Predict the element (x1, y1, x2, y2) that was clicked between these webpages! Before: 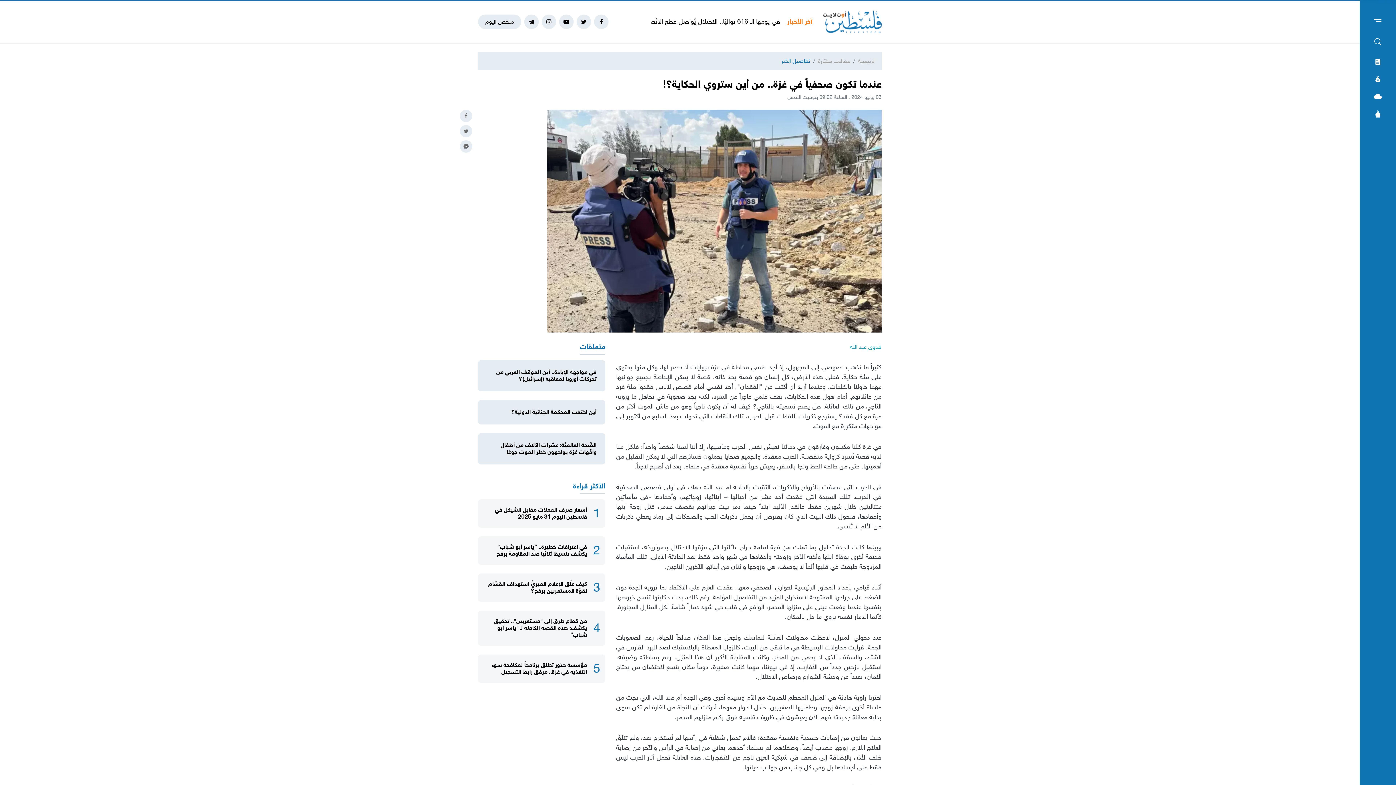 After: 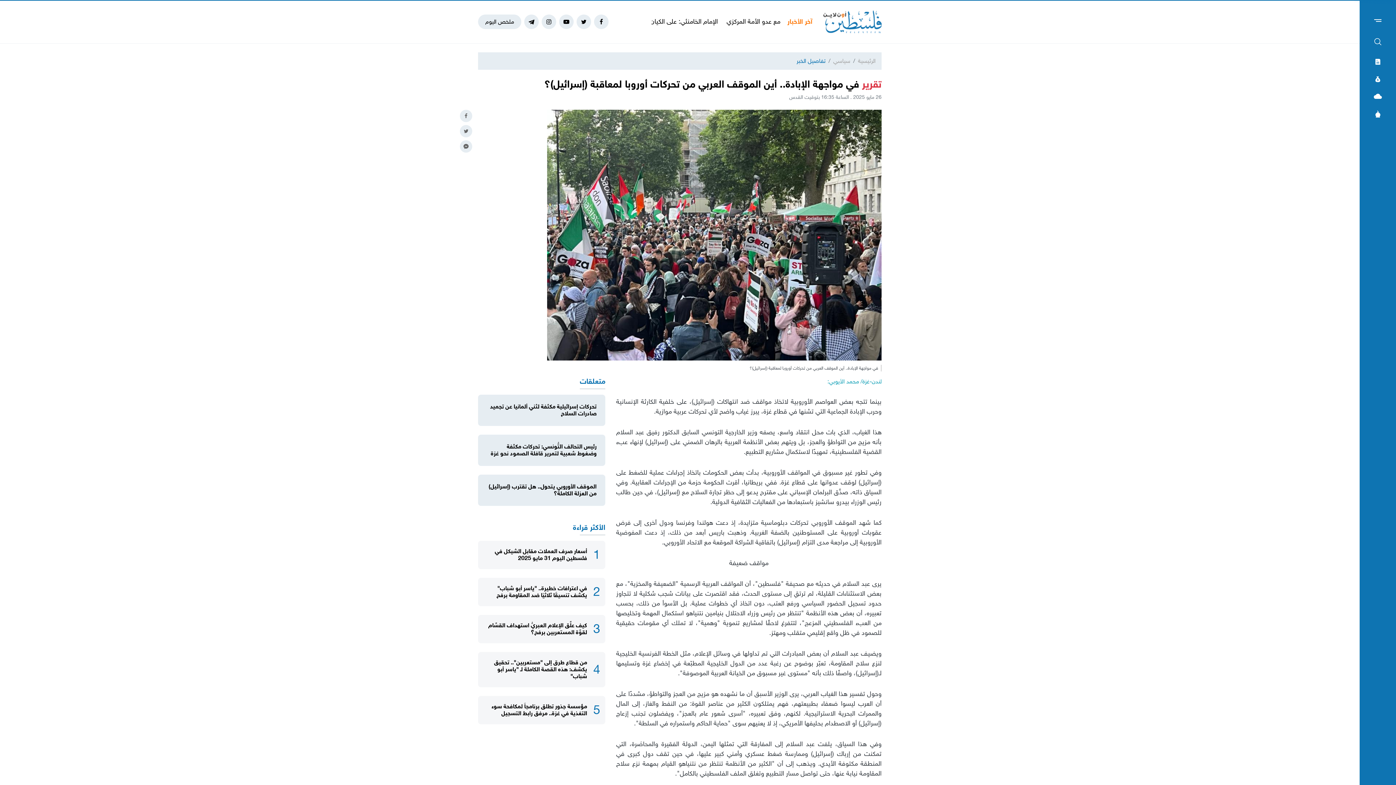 Action: label: في مواجهة الإبادة.. أين الموقف العربي من تحركات أوروبا لمعاقبة (إسرائيل)؟ bbox: (478, 360, 605, 391)